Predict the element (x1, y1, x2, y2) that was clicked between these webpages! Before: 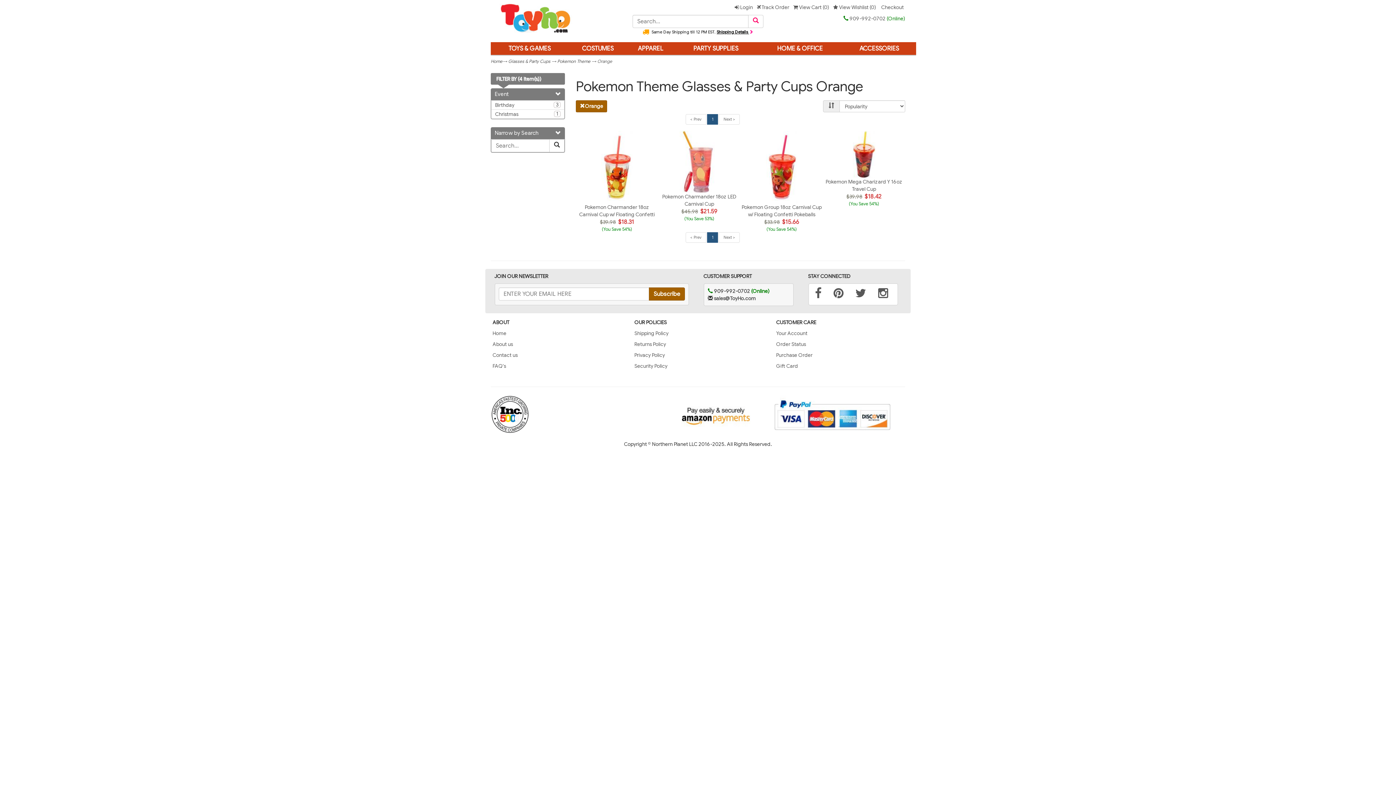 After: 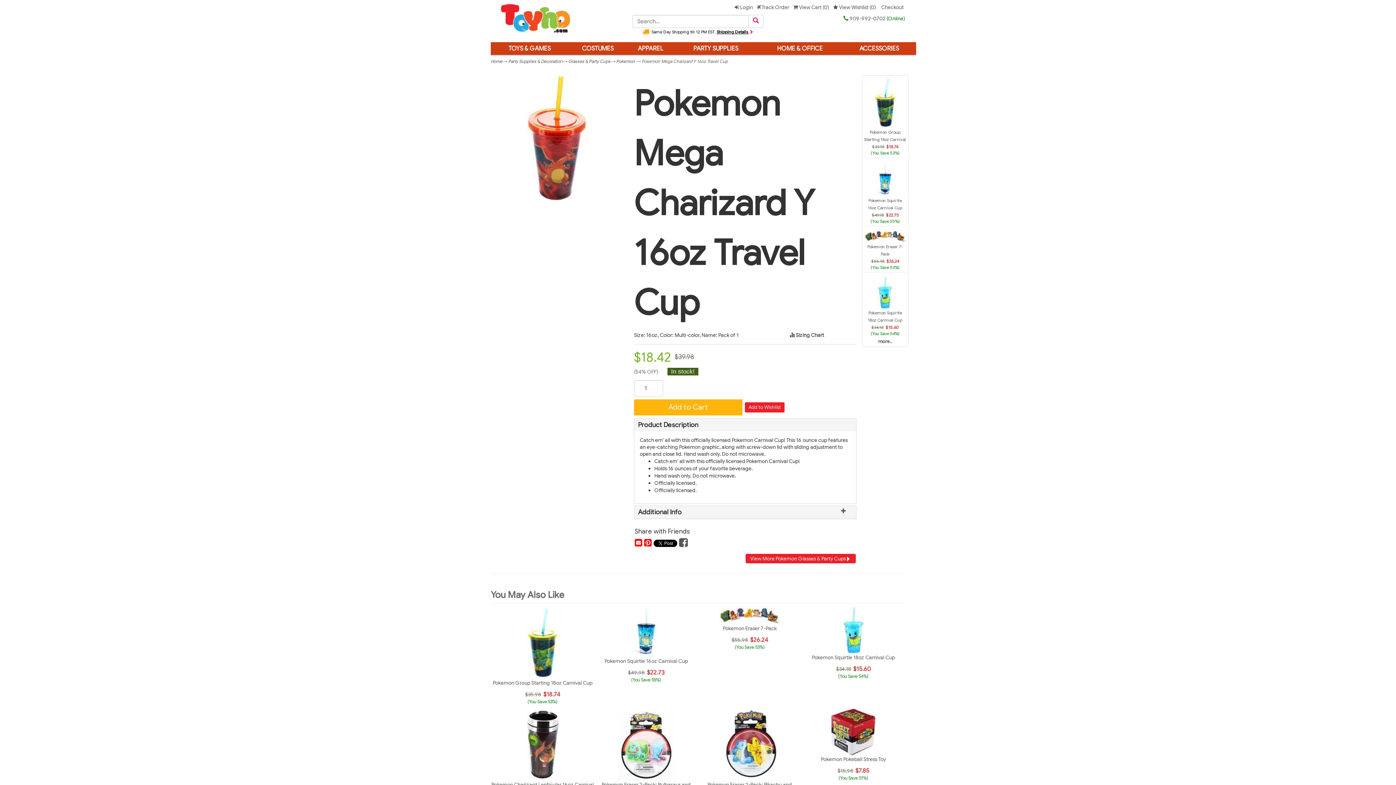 Action: bbox: (823, 130, 905, 178)